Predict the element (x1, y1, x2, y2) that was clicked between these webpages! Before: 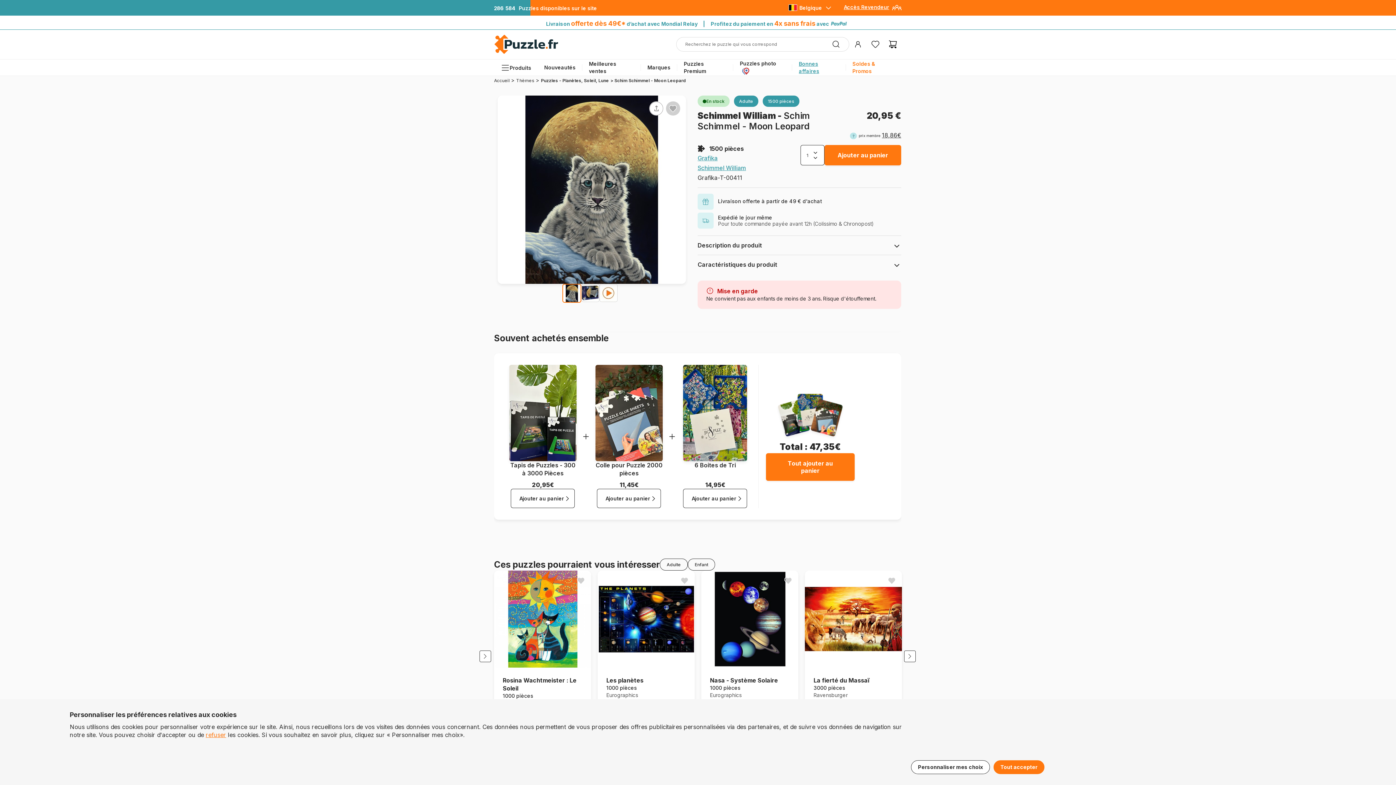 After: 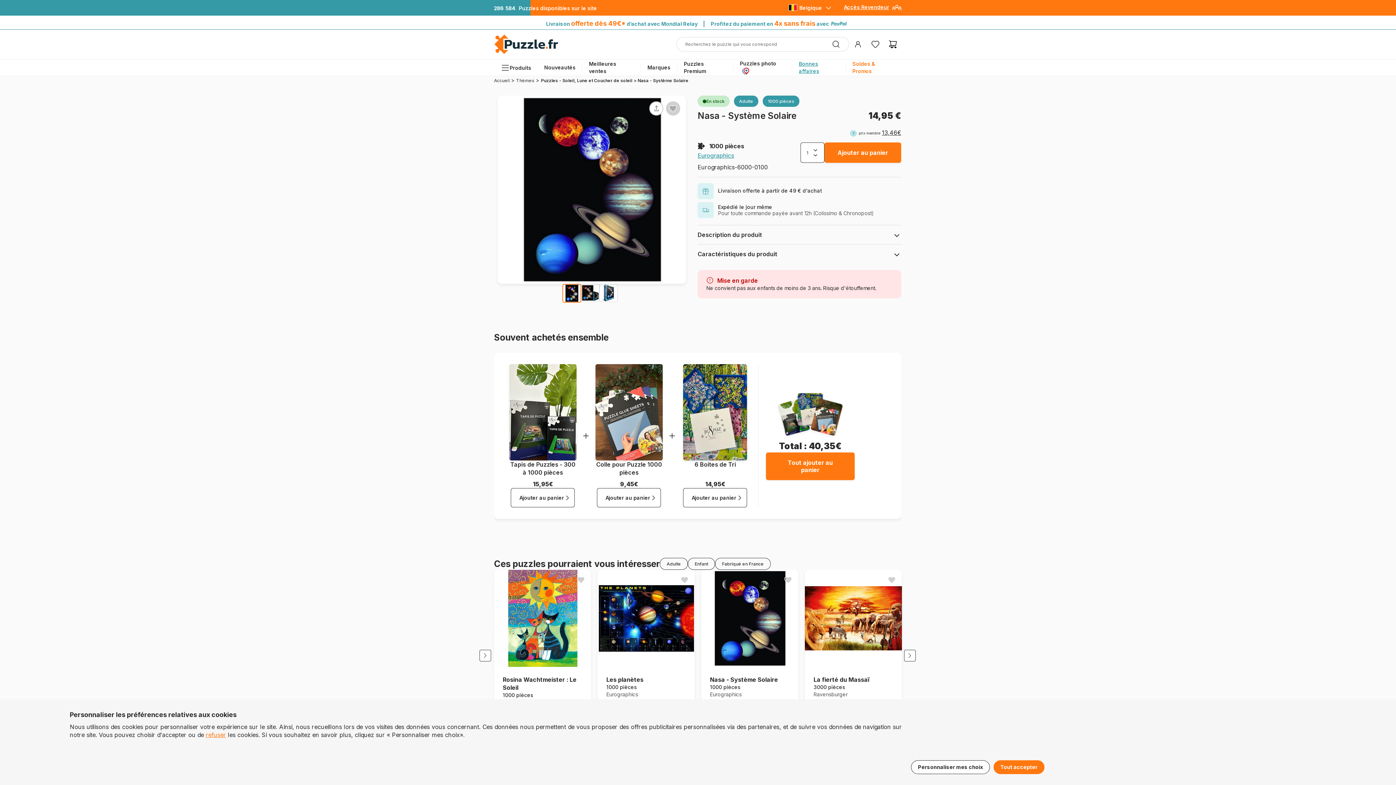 Action: label: Nasa - Système Solaire
1000 pièces

Eurographics bbox: (710, 676, 789, 699)